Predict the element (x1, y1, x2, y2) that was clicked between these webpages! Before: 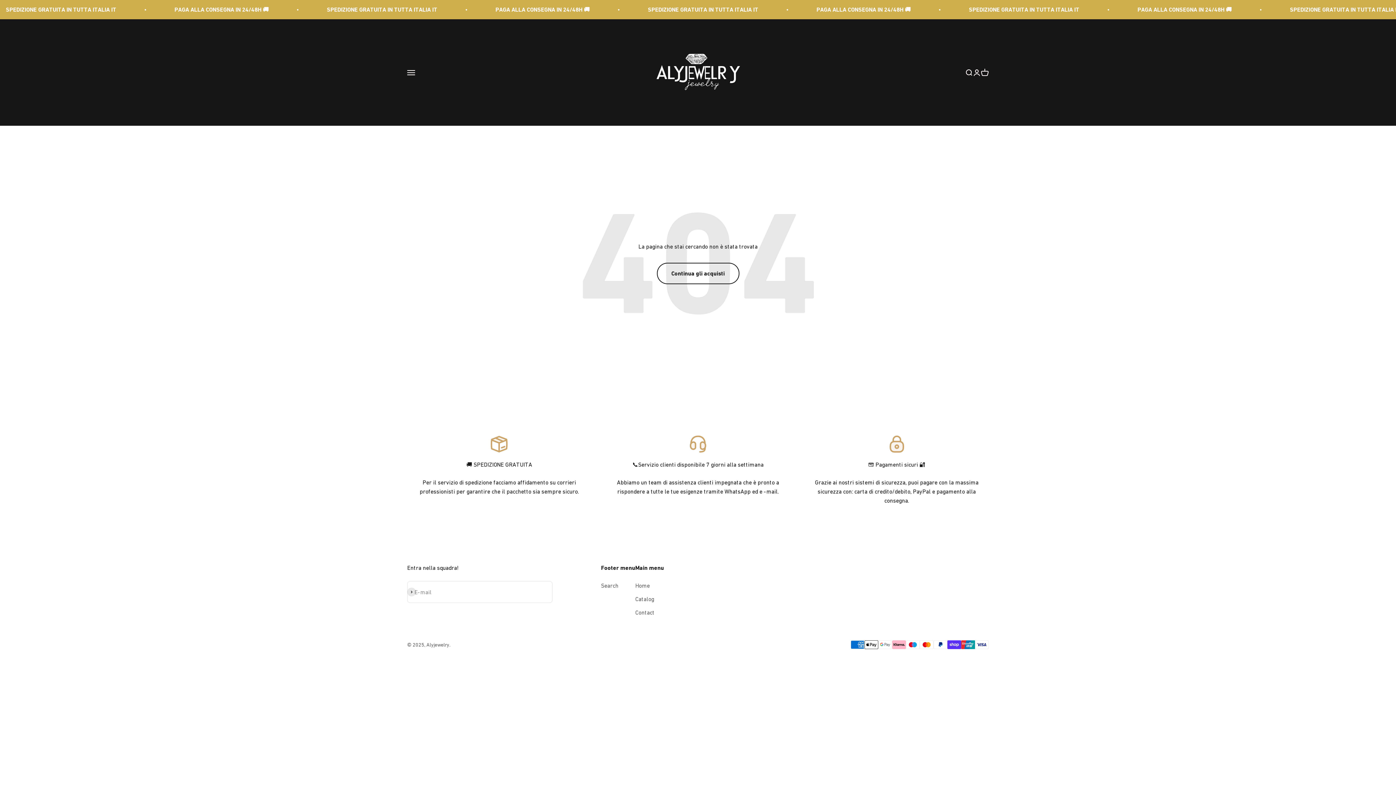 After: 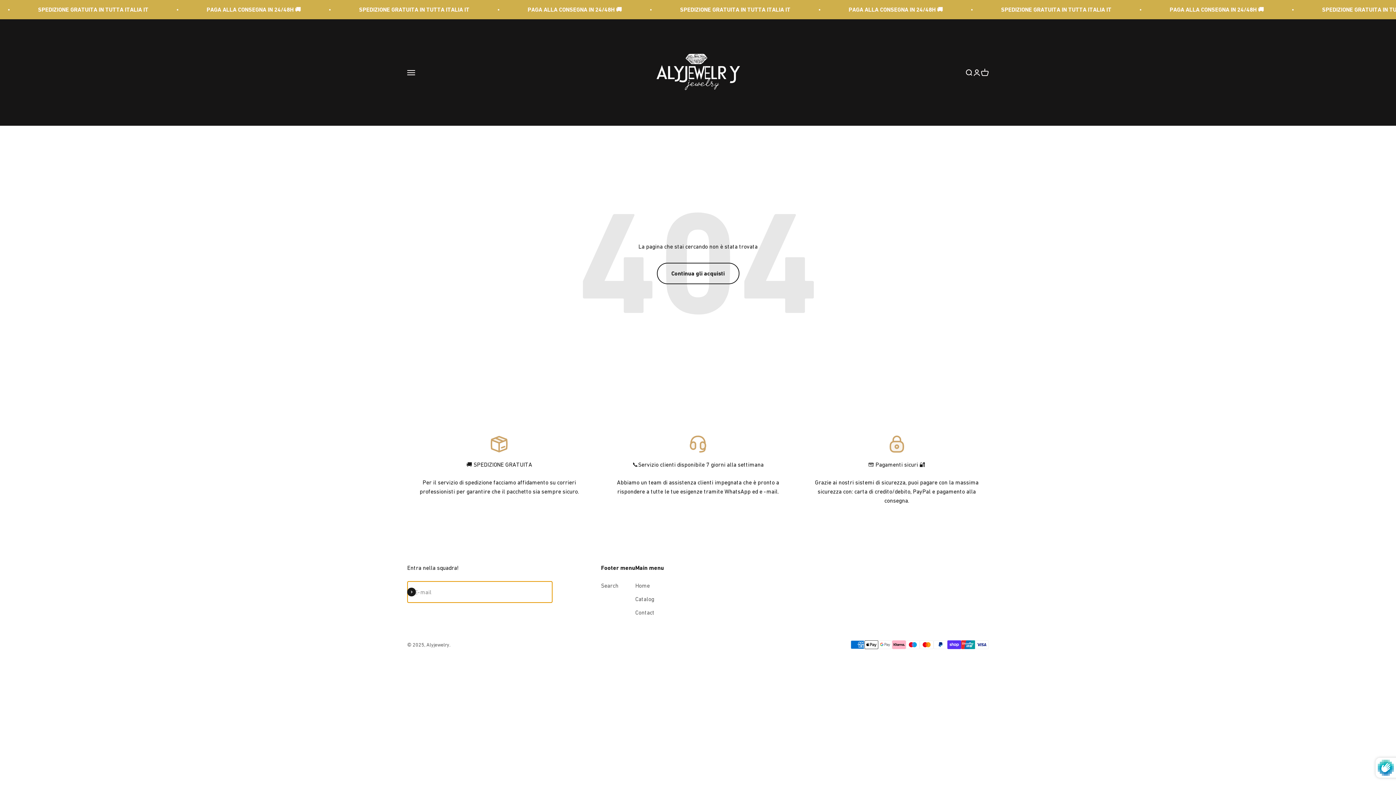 Action: bbox: (407, 588, 416, 596) label: Iscriviti alla newsletter